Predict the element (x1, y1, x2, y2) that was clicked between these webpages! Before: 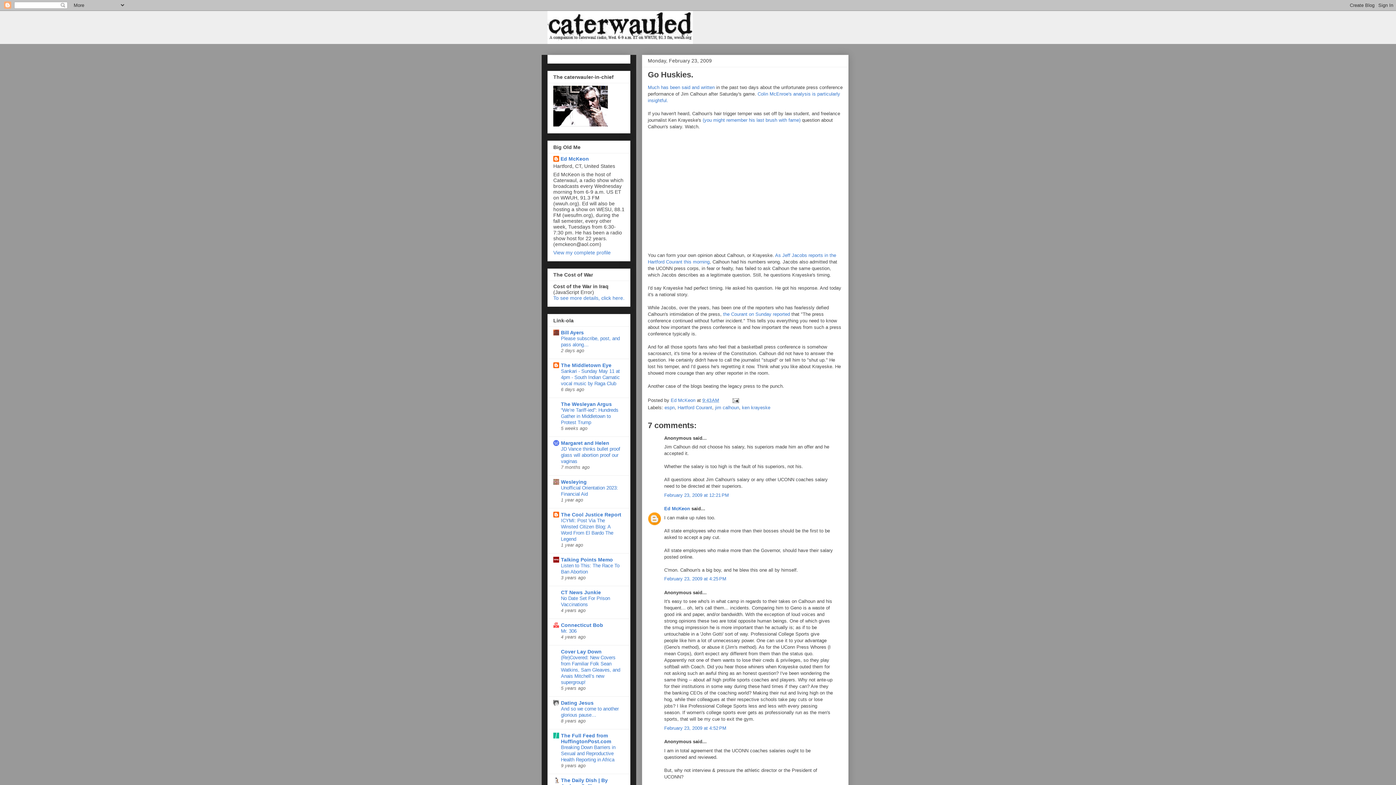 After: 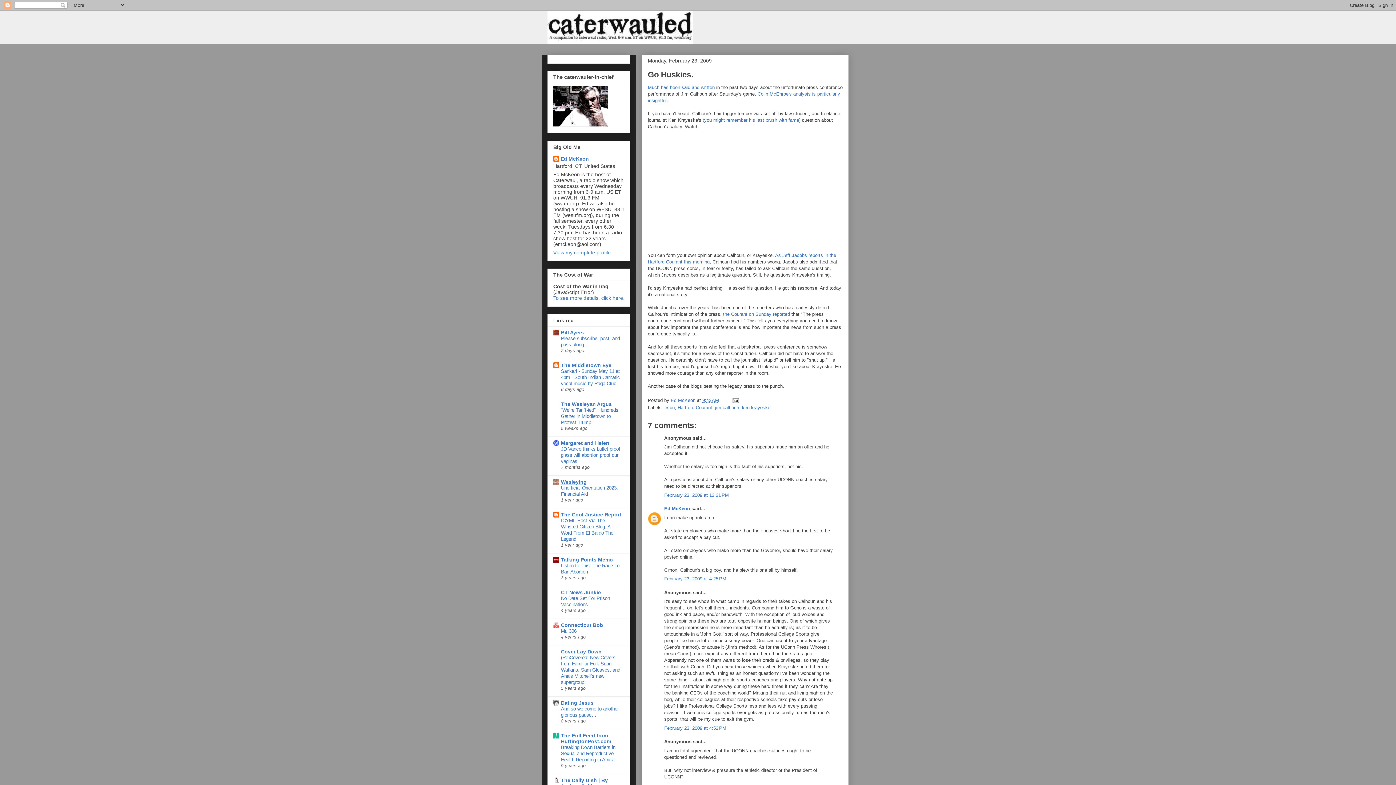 Action: label: Wesleying bbox: (561, 479, 586, 484)